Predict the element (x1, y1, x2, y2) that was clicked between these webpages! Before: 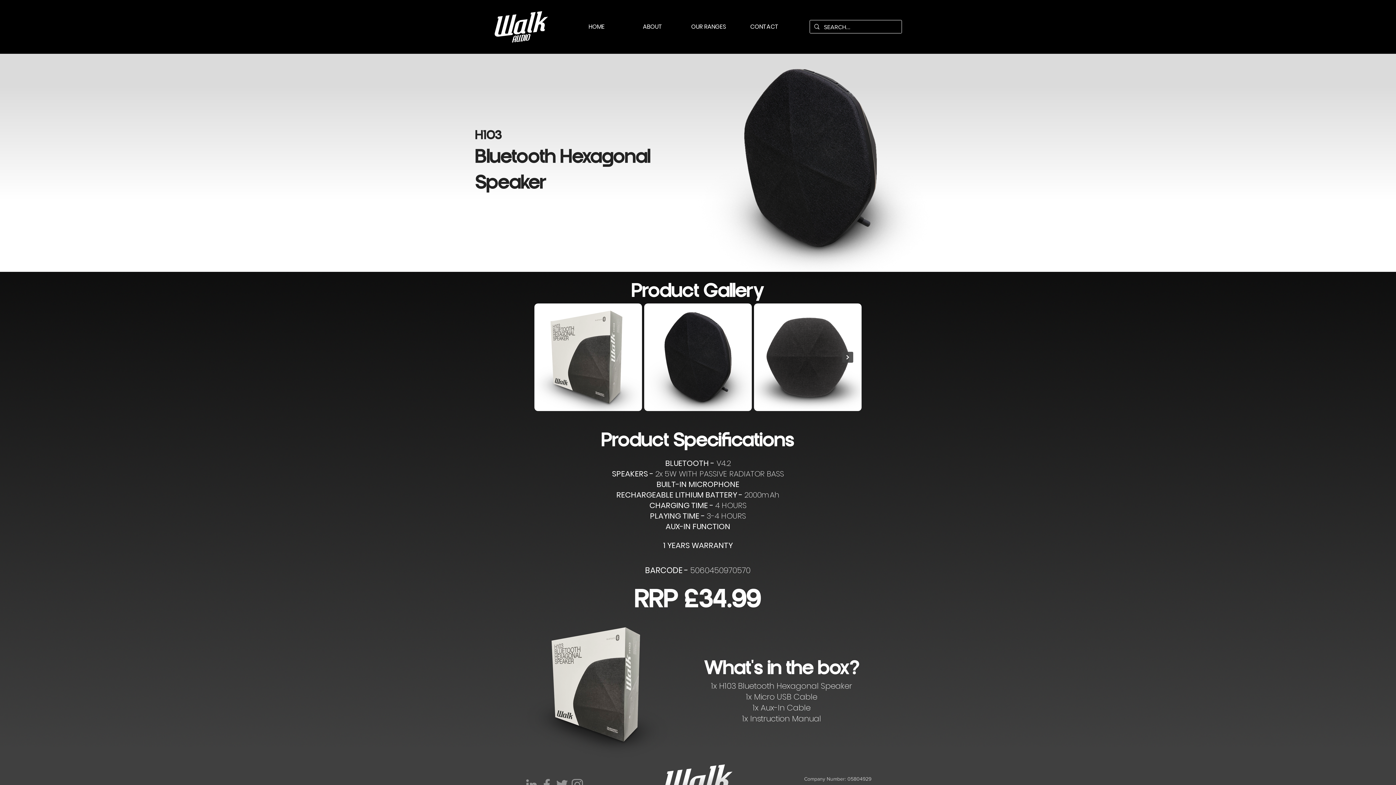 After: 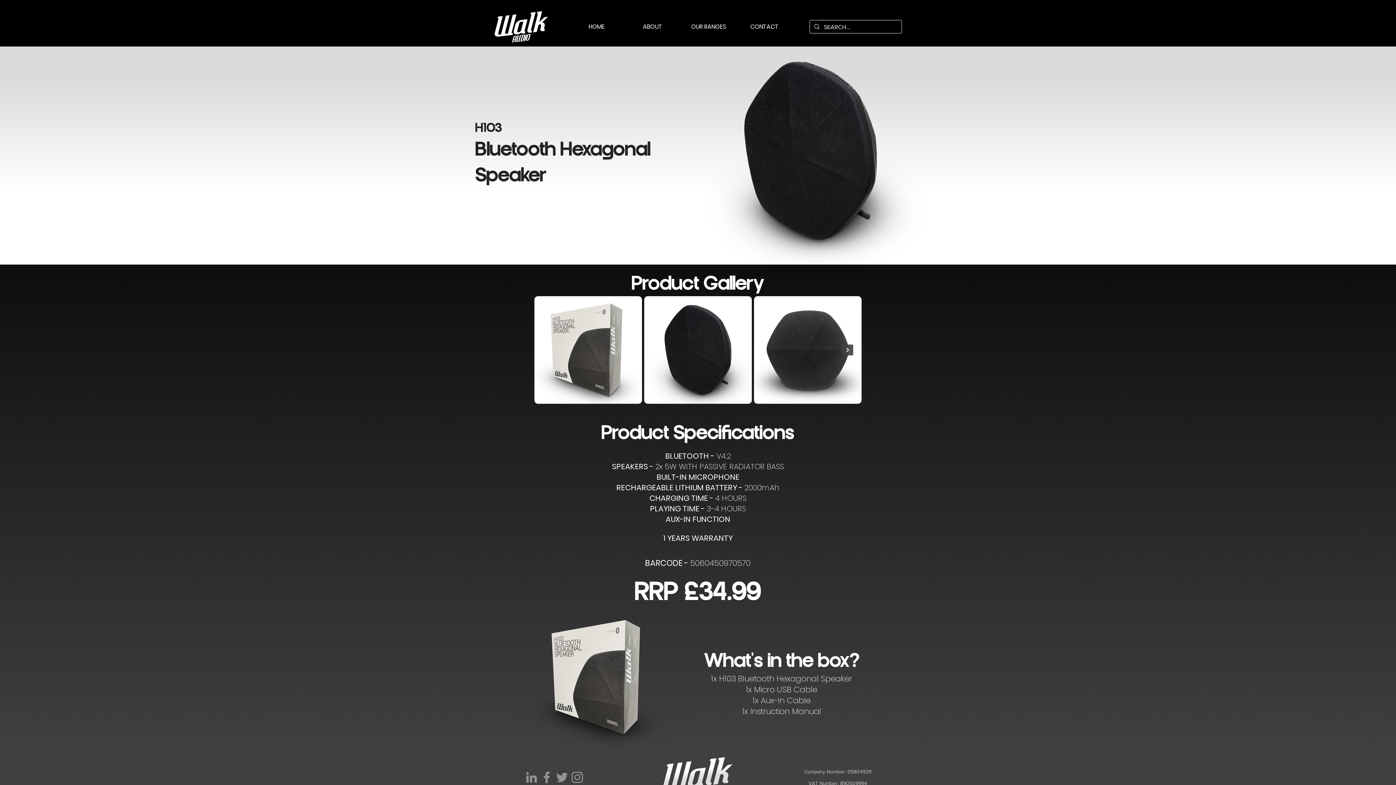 Action: label: Grey LinkedIn Icon bbox: (524, 777, 539, 792)